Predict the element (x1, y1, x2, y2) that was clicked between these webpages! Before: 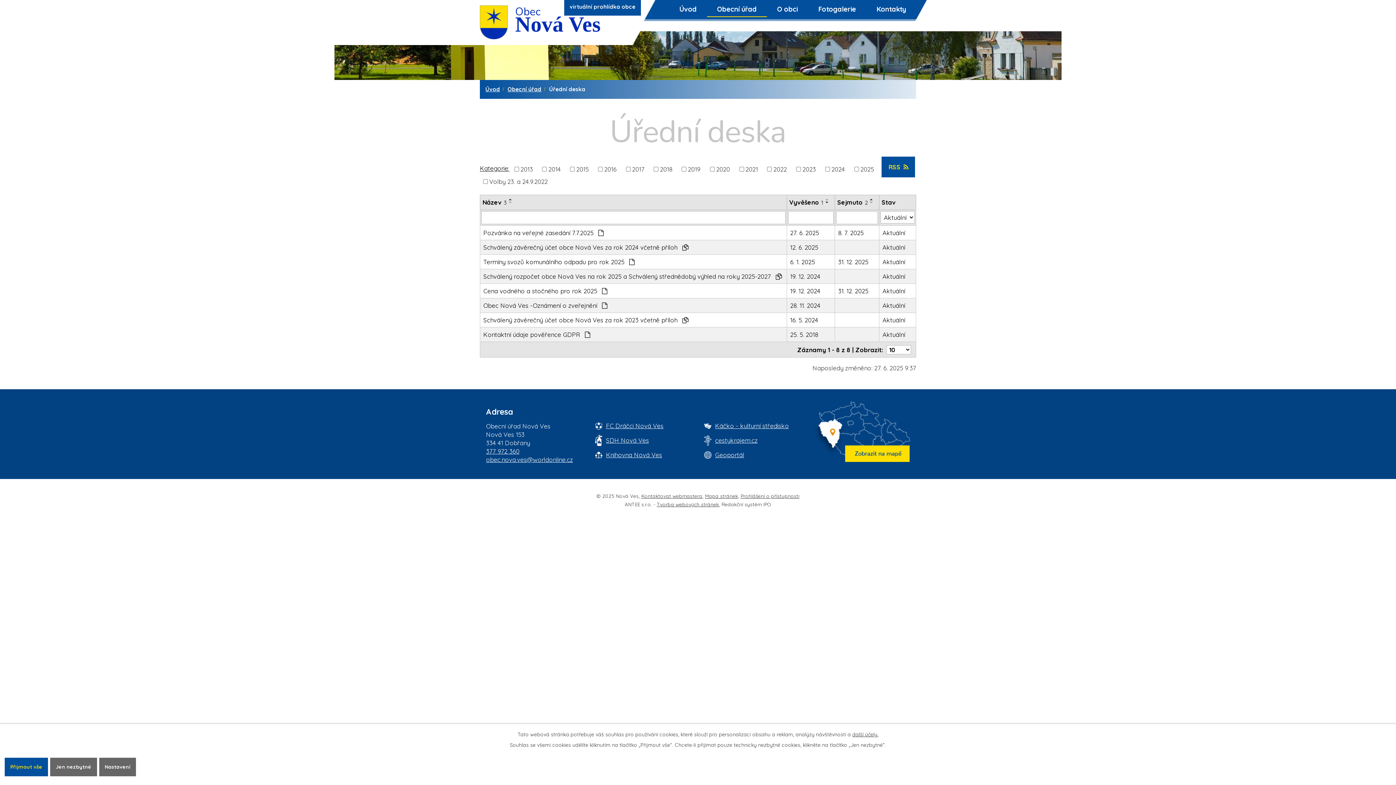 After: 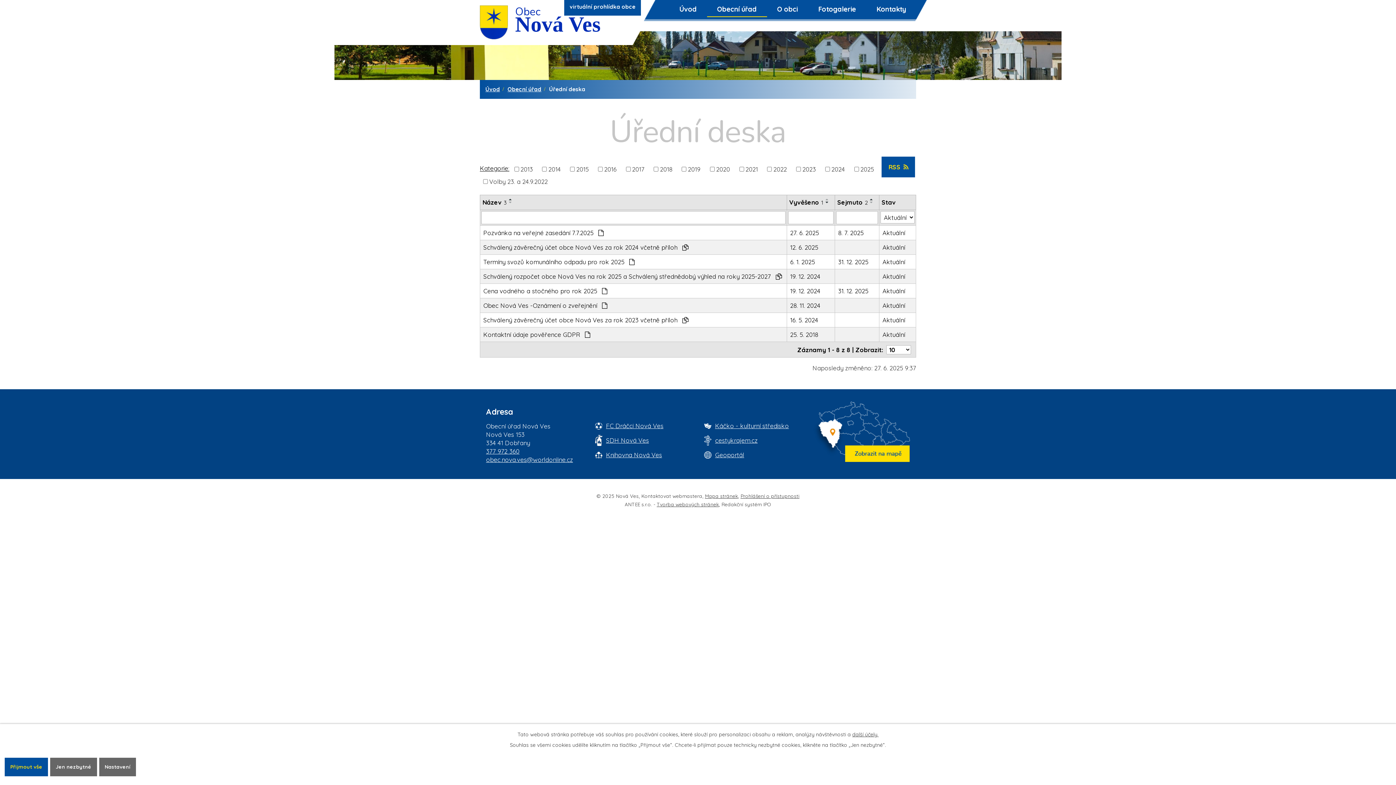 Action: bbox: (641, 493, 702, 499) label: Kontaktovat webmastera